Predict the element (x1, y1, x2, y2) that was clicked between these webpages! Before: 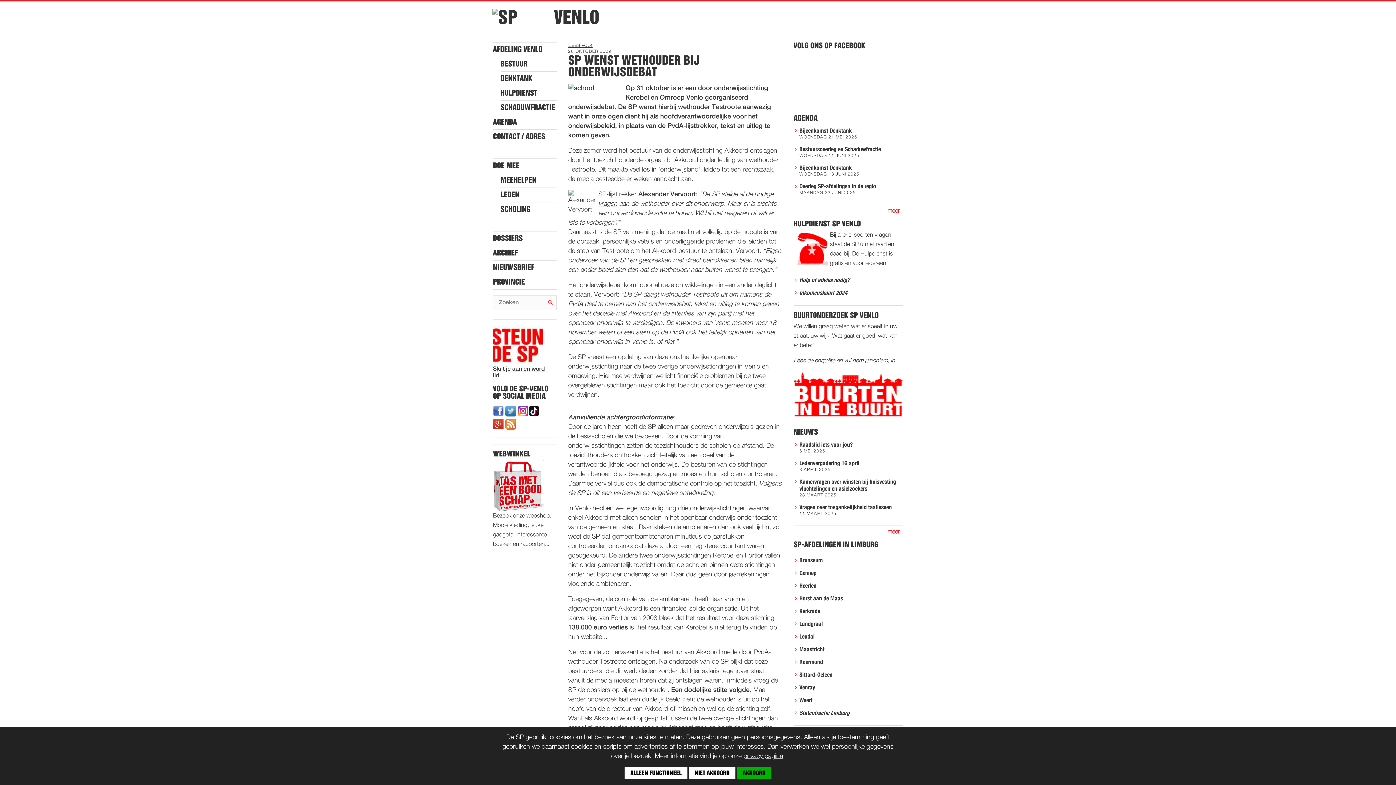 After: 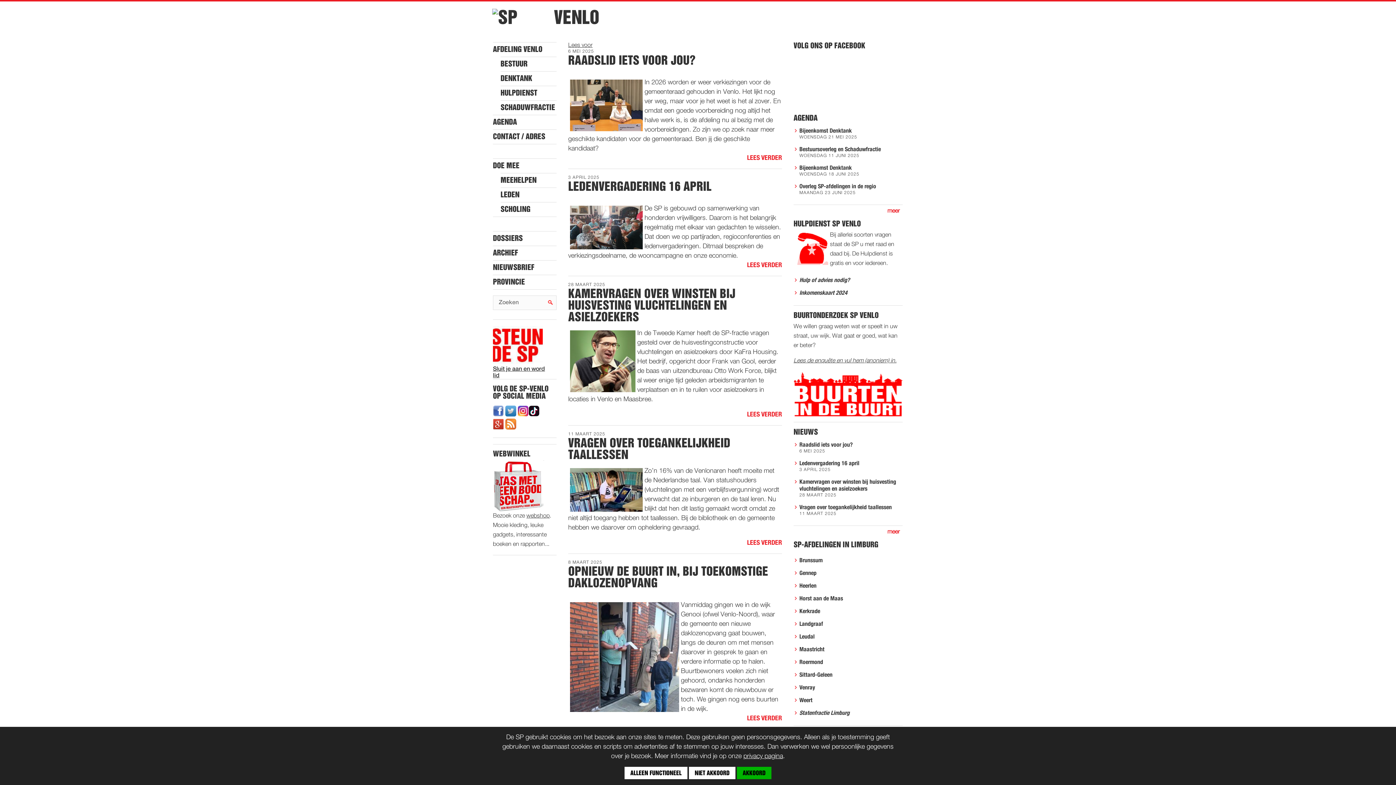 Action: bbox: (793, 526, 902, 535) label: meer